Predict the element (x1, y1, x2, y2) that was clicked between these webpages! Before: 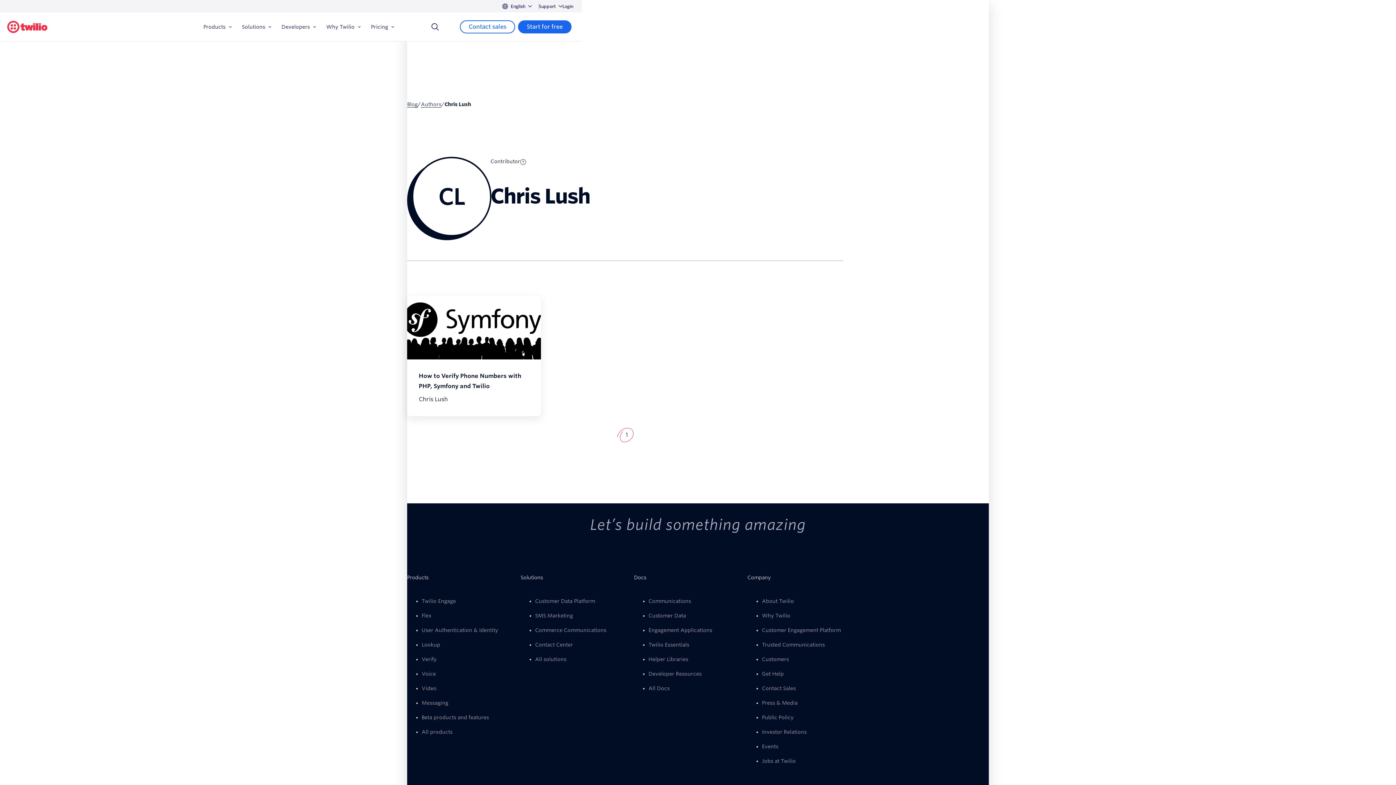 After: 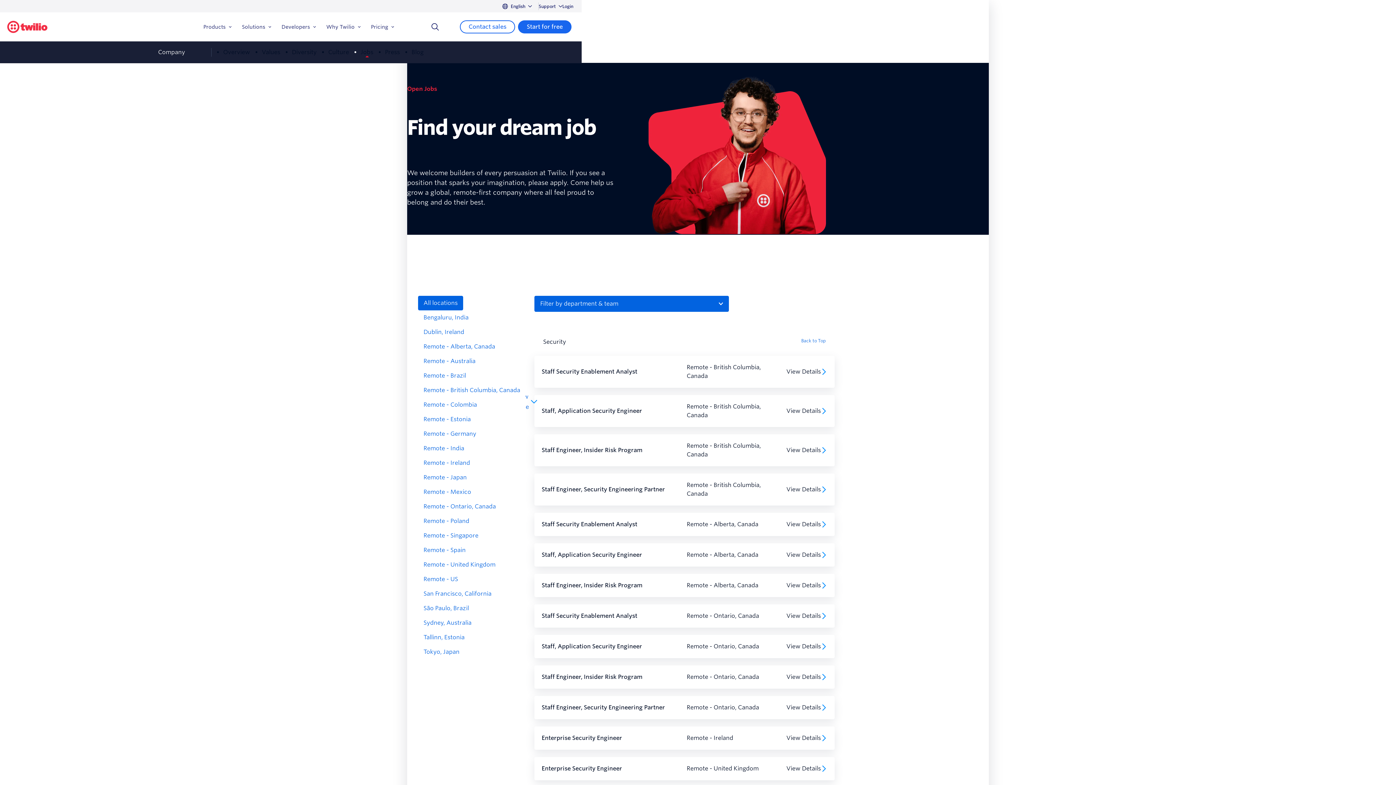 Action: label: Jobs at Twilio bbox: (762, 758, 796, 764)